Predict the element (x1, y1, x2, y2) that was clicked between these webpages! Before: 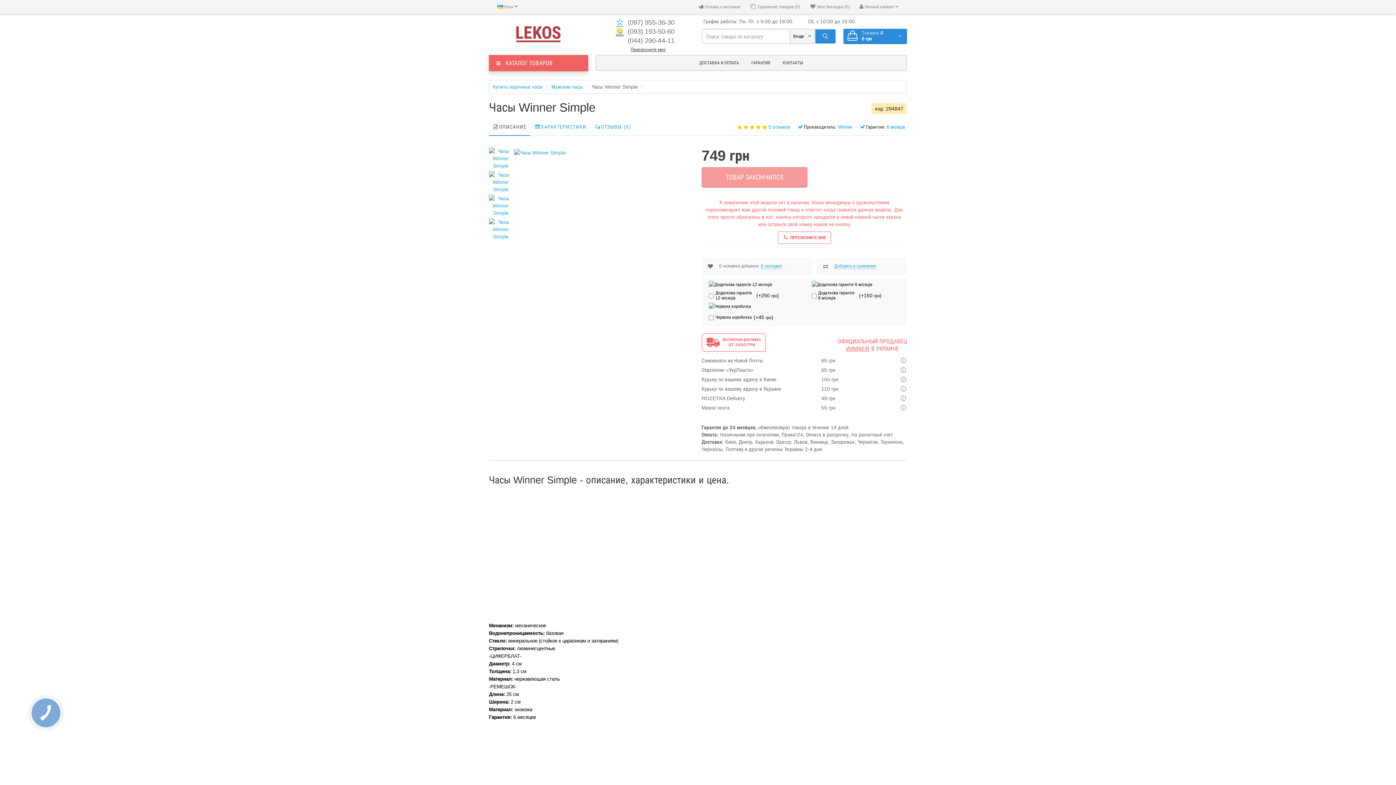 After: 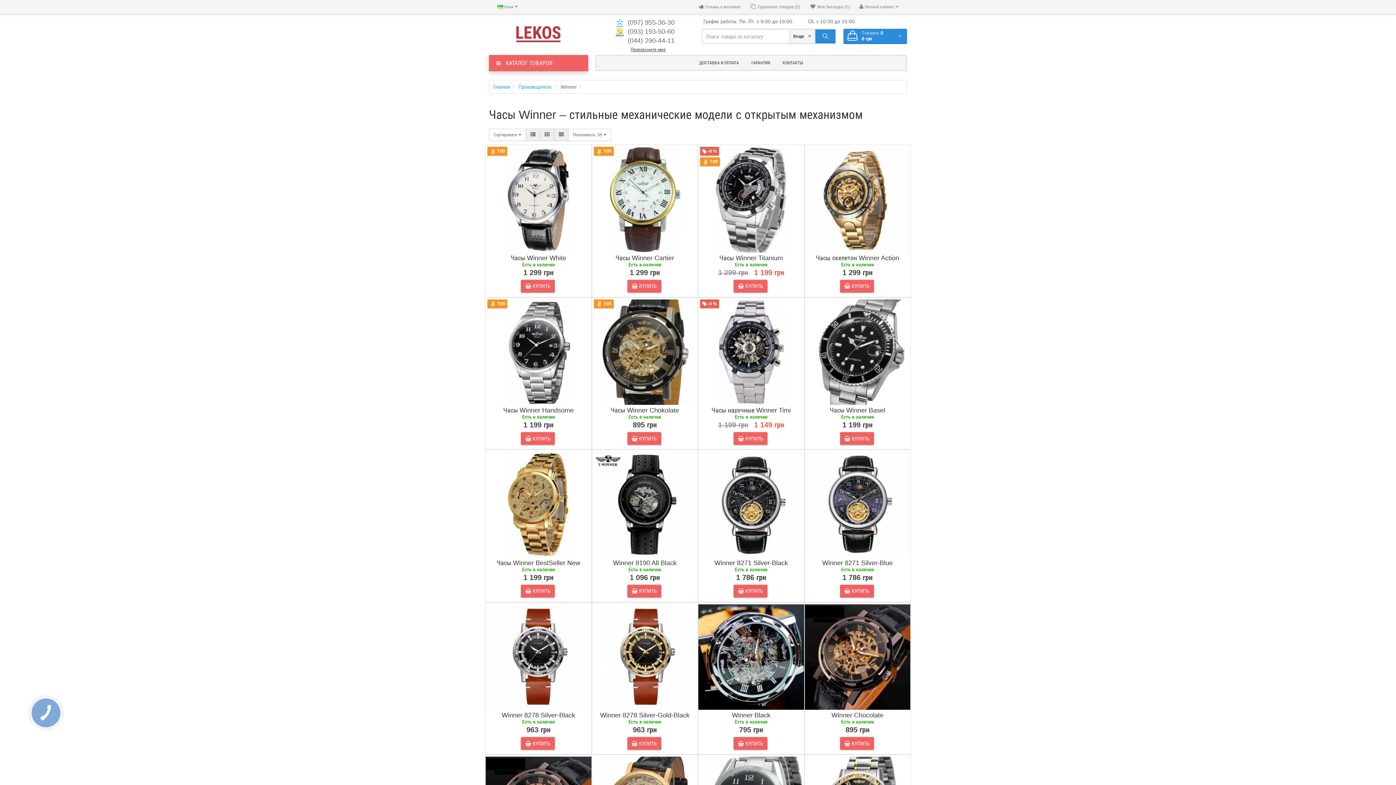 Action: bbox: (838, 124, 852, 129) label: Winner